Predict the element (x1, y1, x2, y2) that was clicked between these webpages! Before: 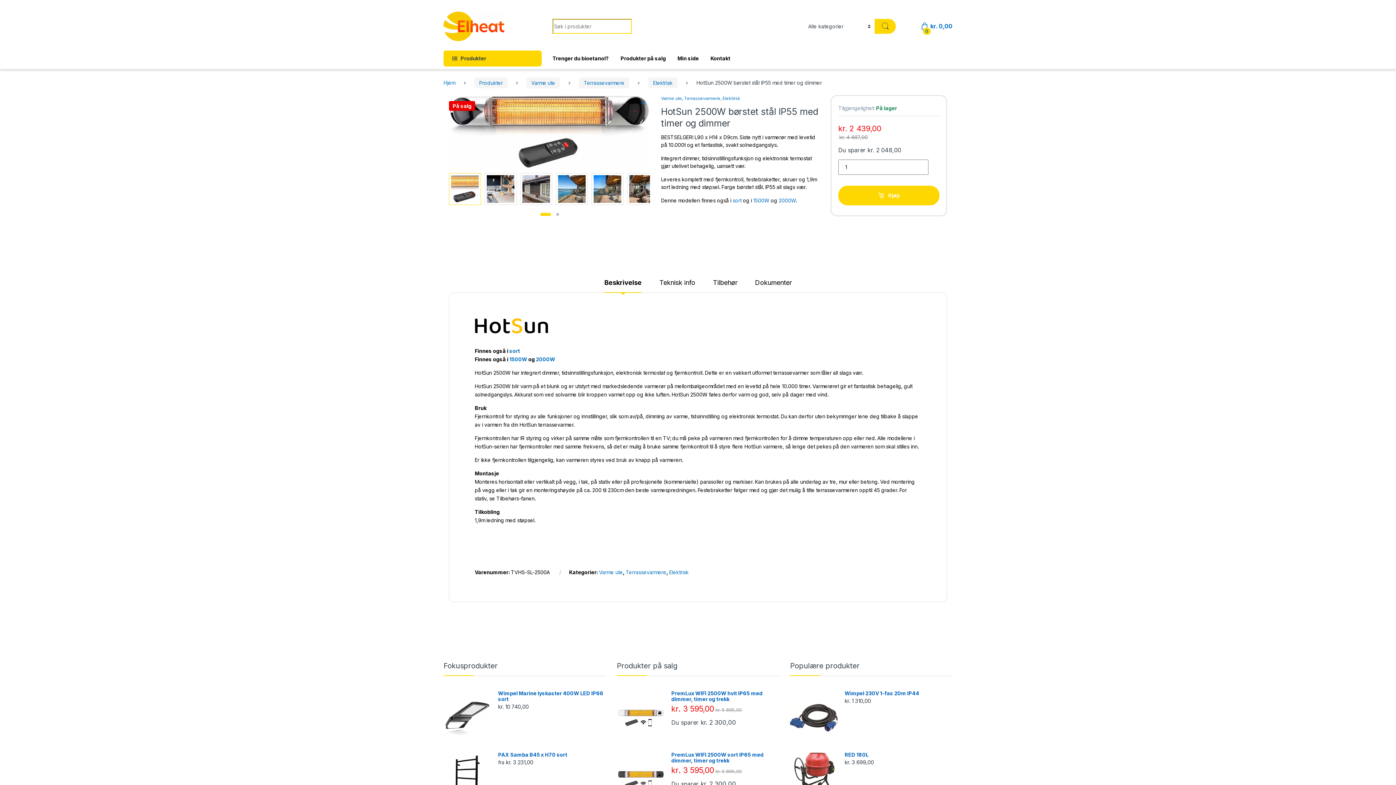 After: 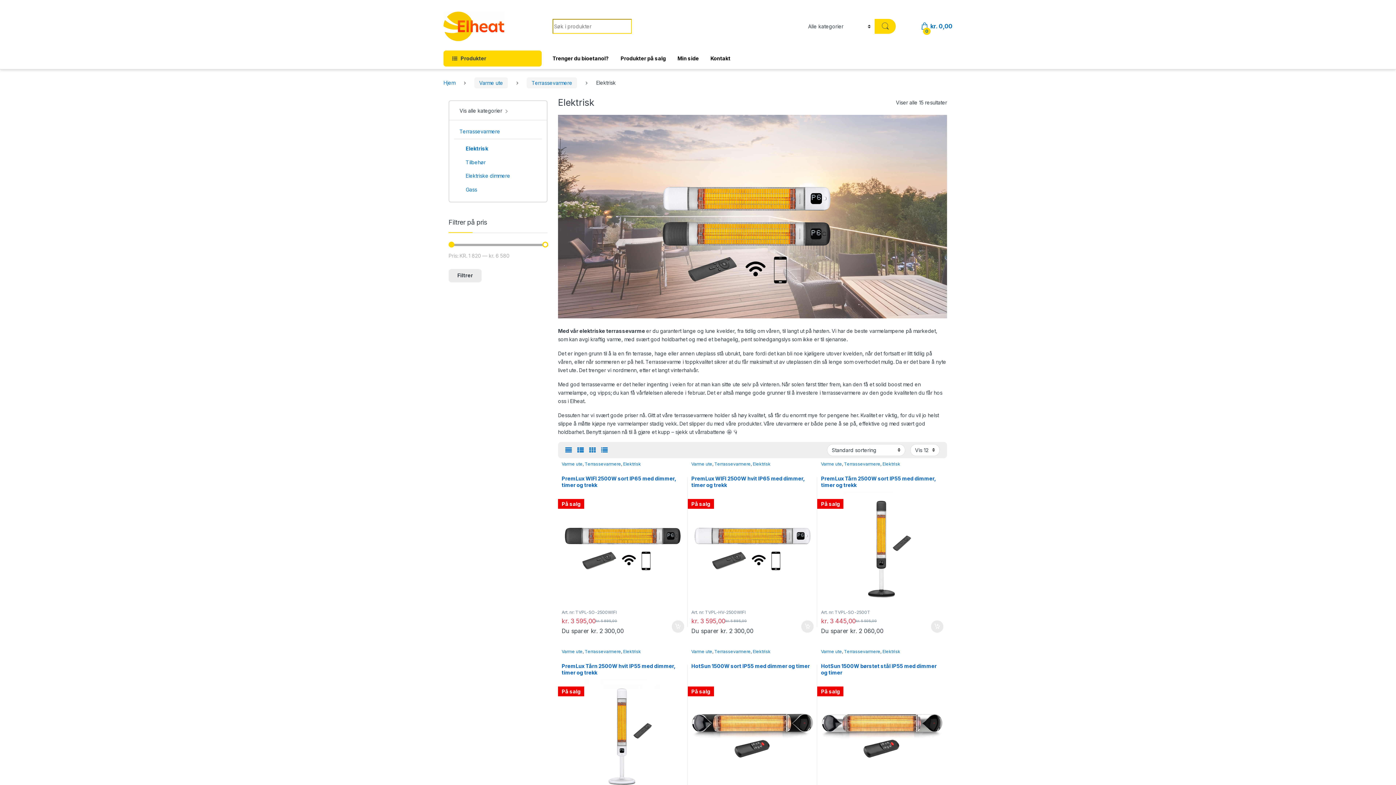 Action: label: Elektrisk bbox: (648, 77, 677, 88)